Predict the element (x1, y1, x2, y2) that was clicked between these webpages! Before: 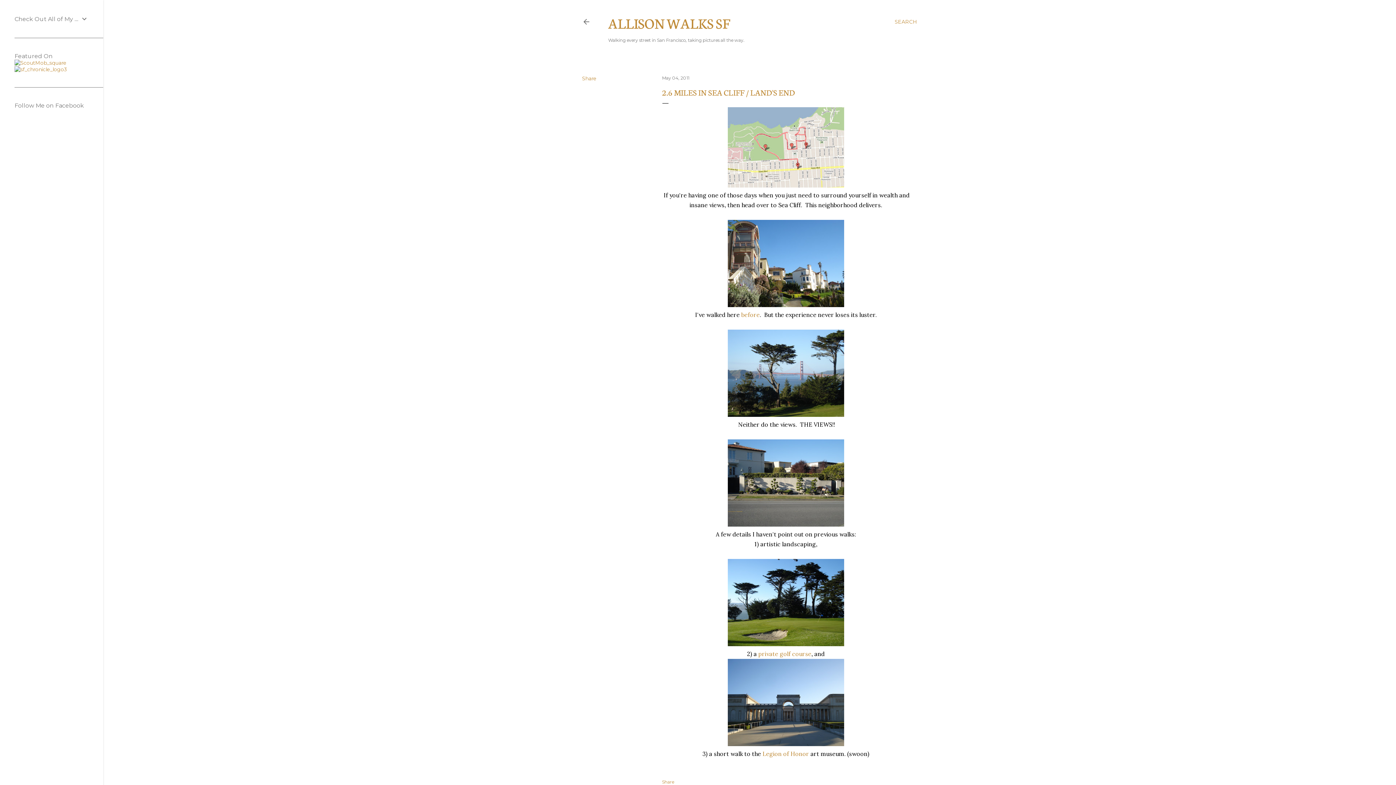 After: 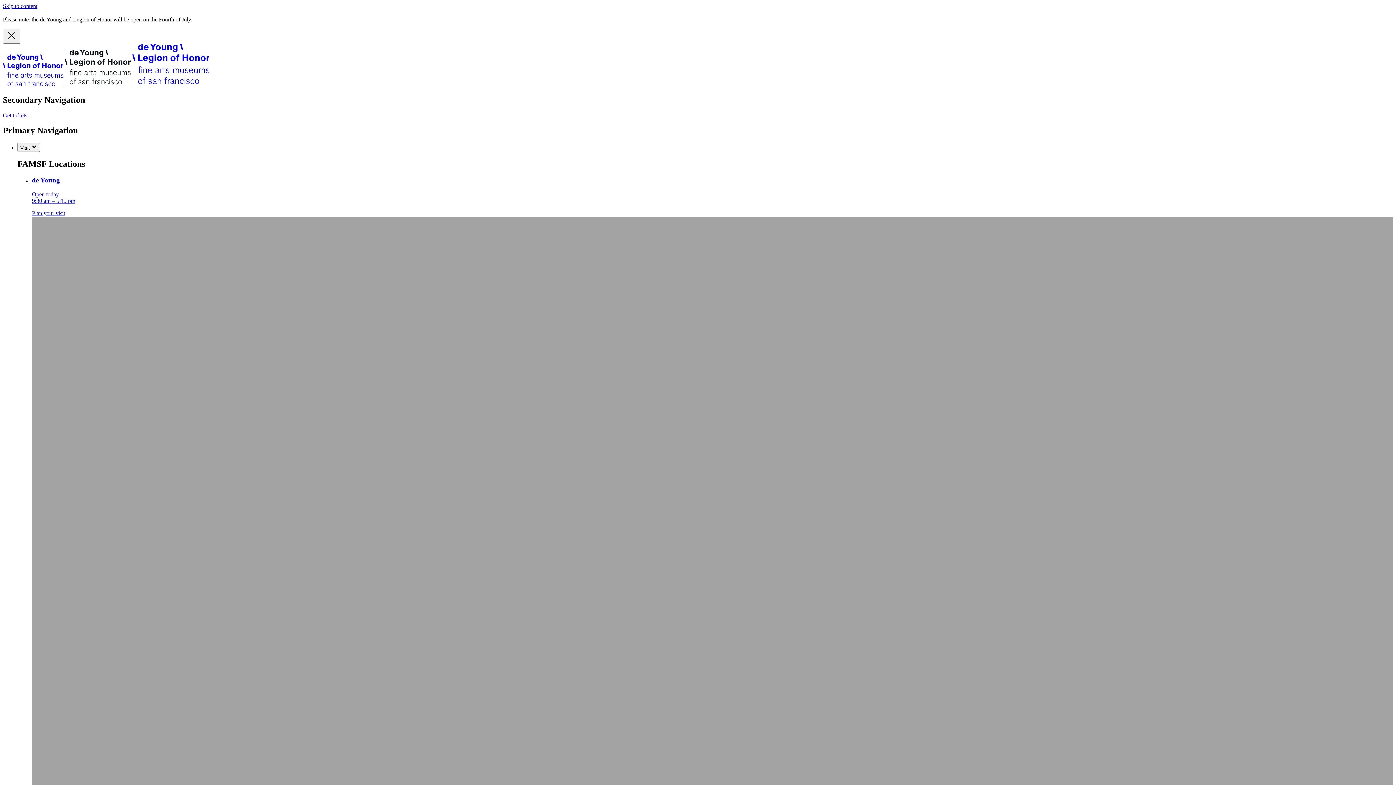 Action: label: Legion of Honor bbox: (762, 750, 809, 757)